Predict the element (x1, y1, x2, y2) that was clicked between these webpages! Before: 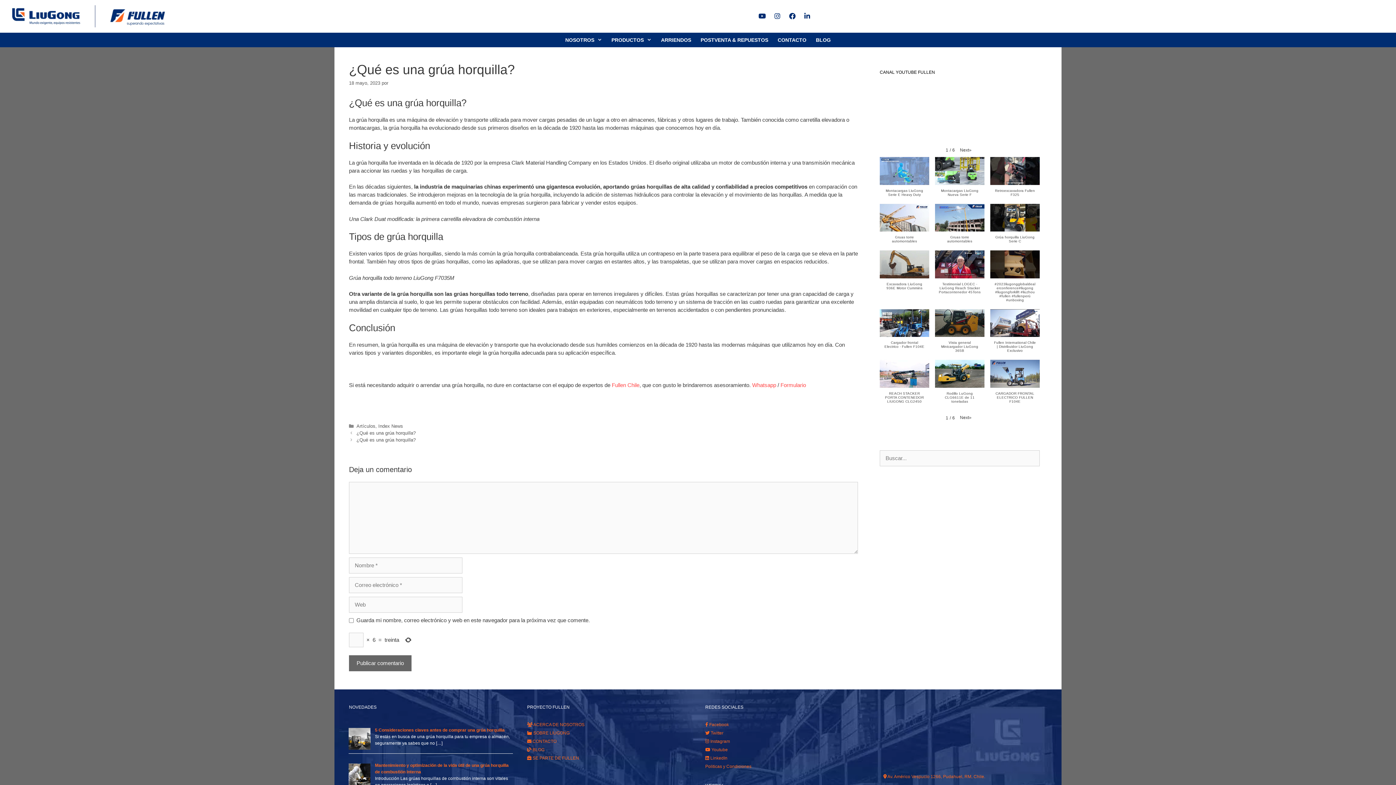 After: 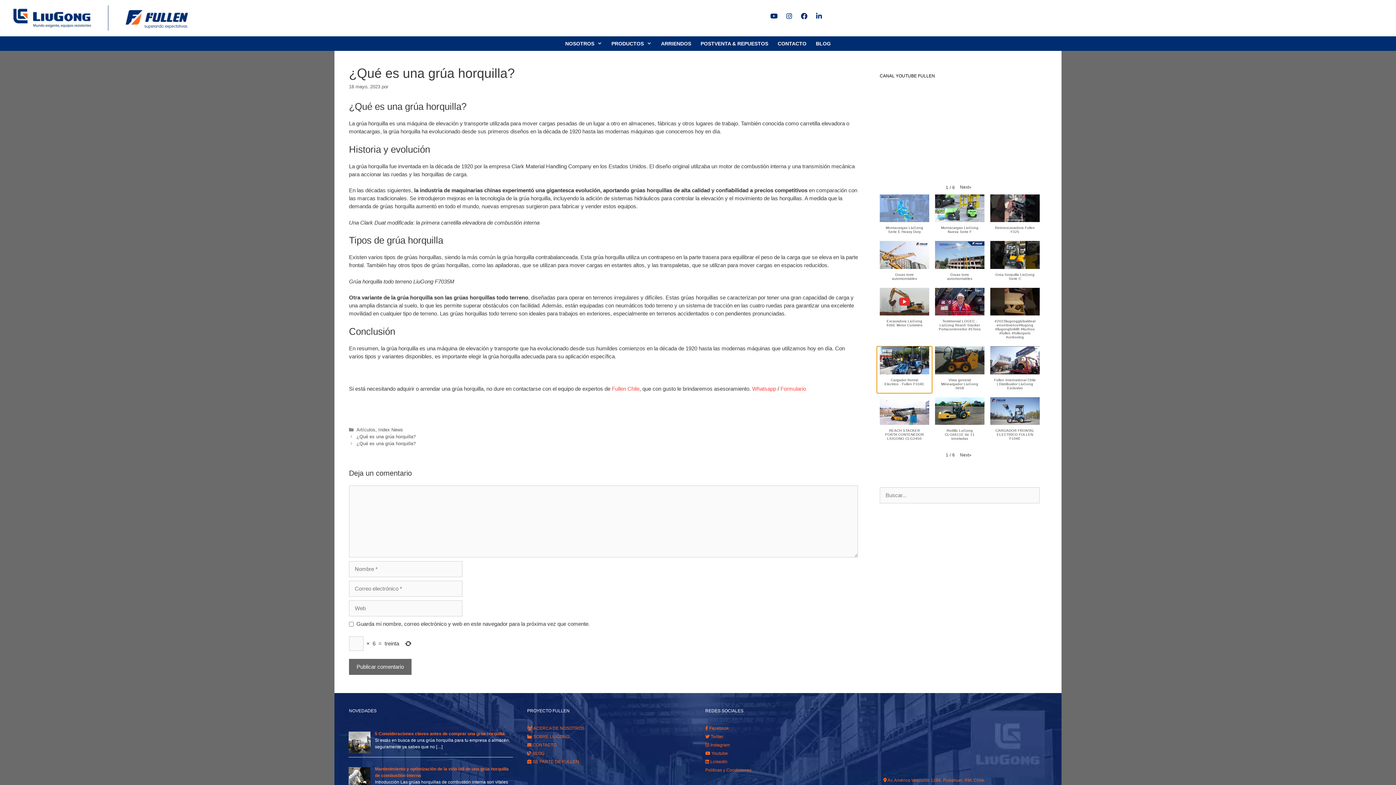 Action: bbox: (877, 309, 932, 356) label: Cargador frontal Electrico - Fullen F104E